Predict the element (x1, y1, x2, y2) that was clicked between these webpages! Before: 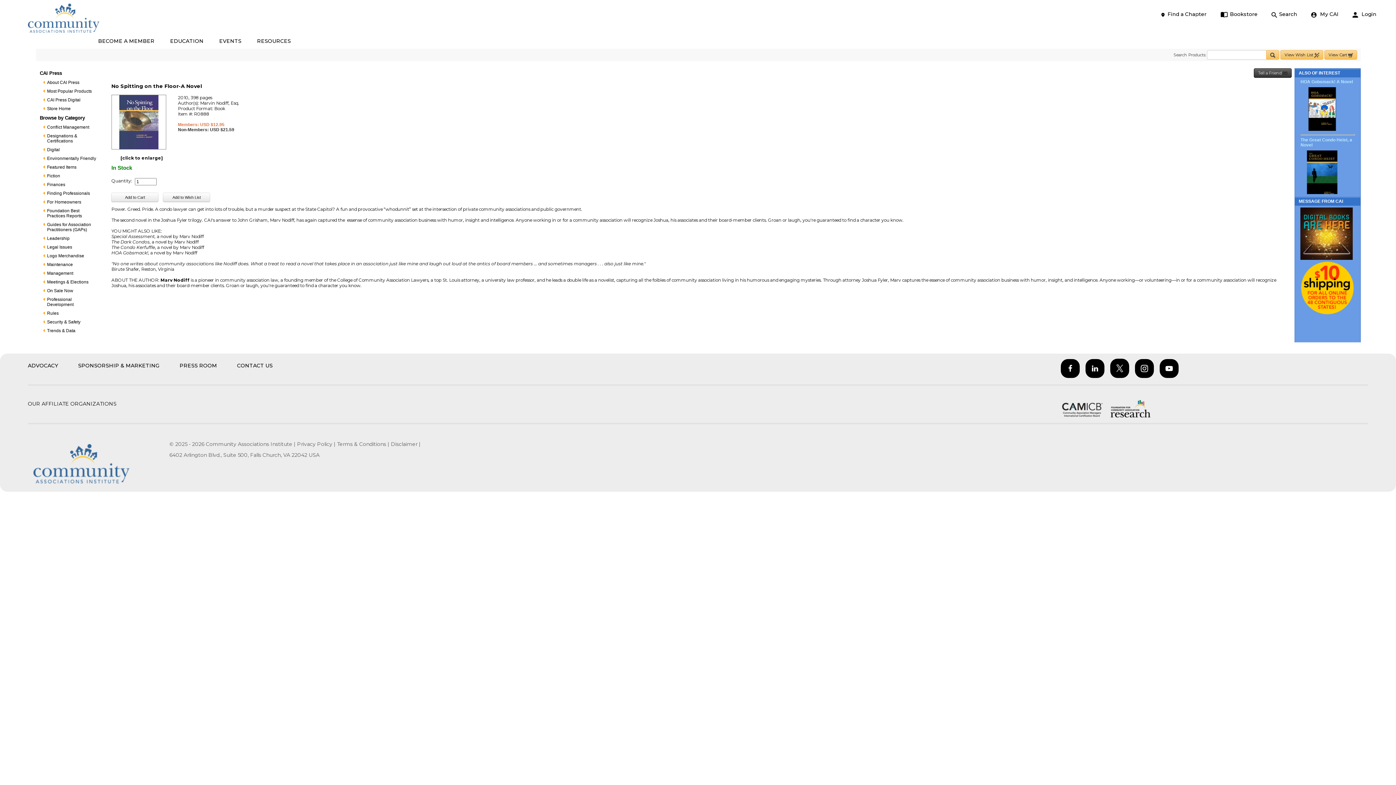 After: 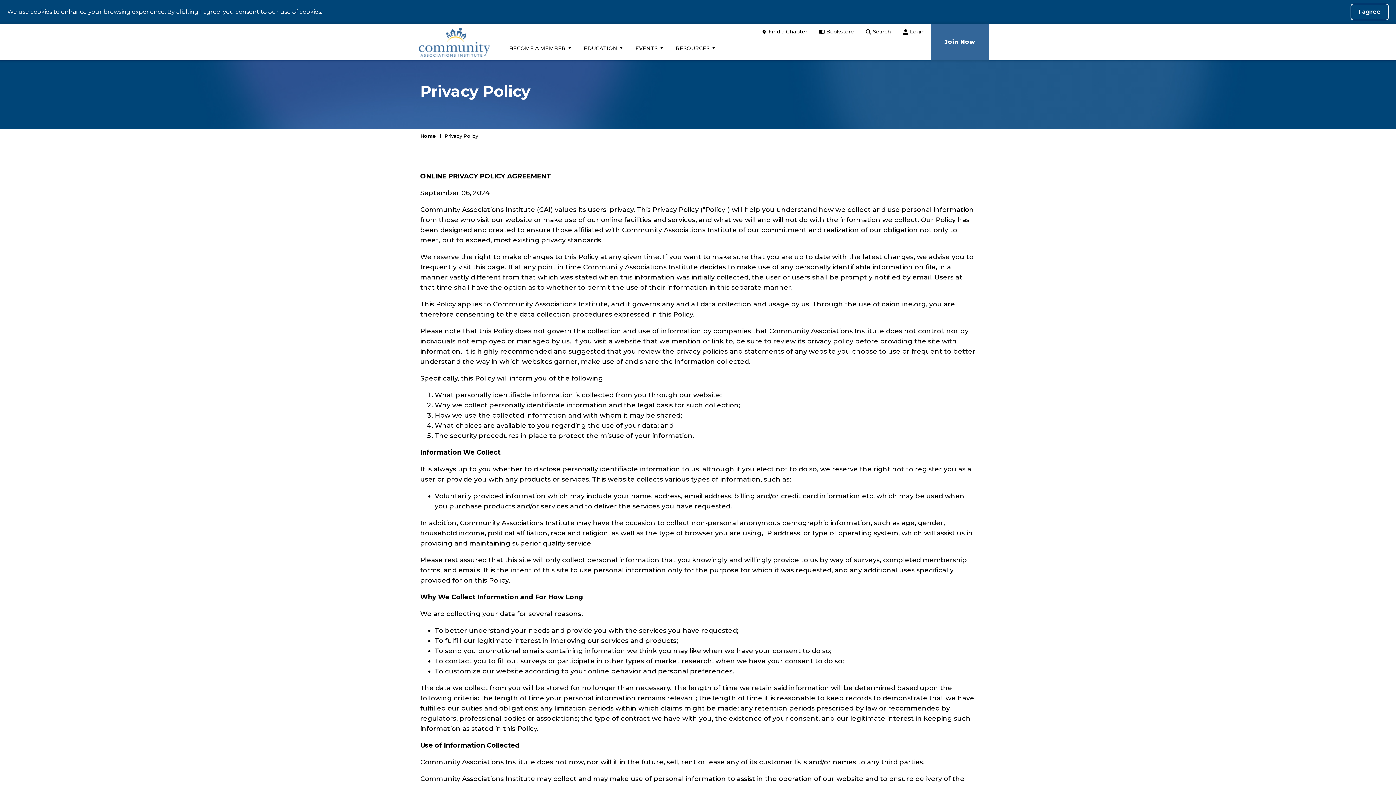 Action: label: Privacy Policy |  bbox: (297, 441, 337, 447)